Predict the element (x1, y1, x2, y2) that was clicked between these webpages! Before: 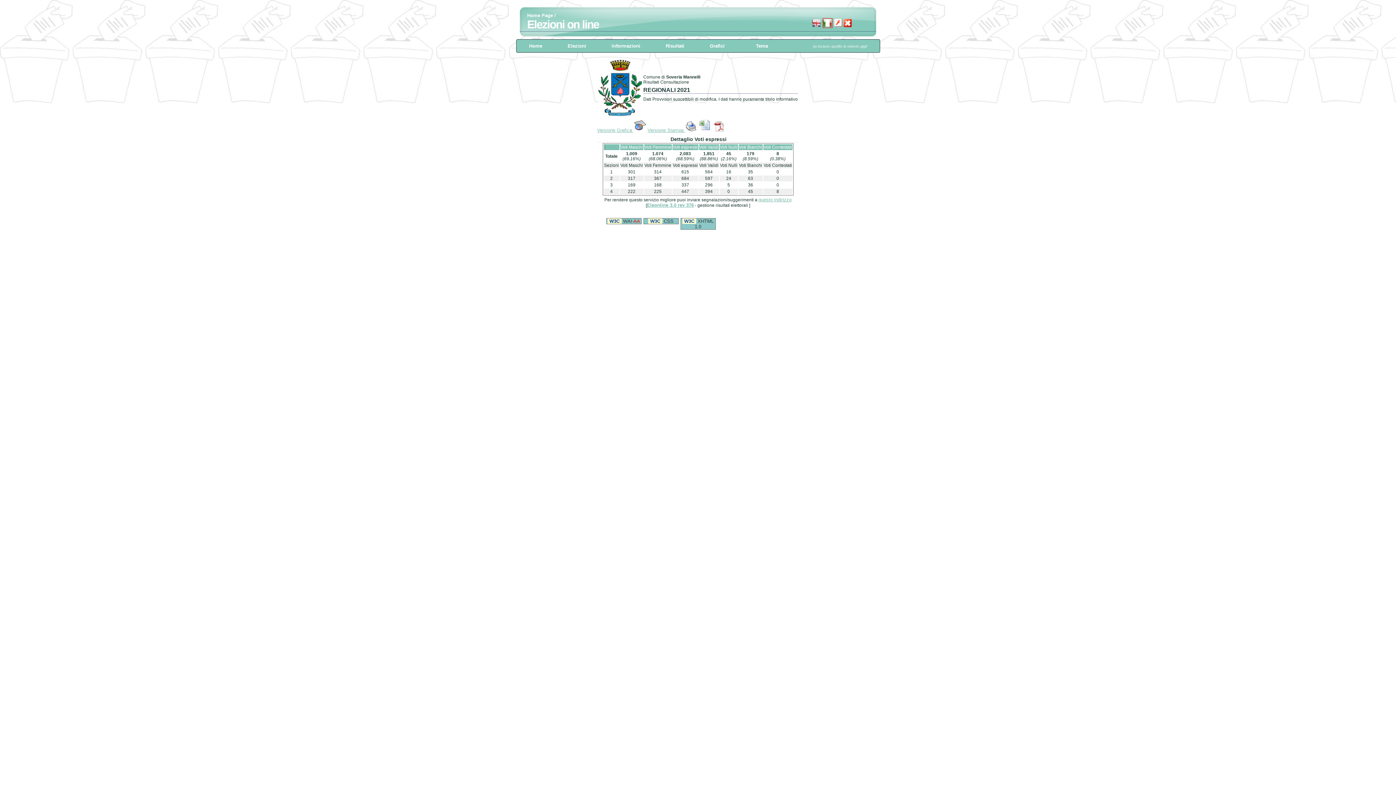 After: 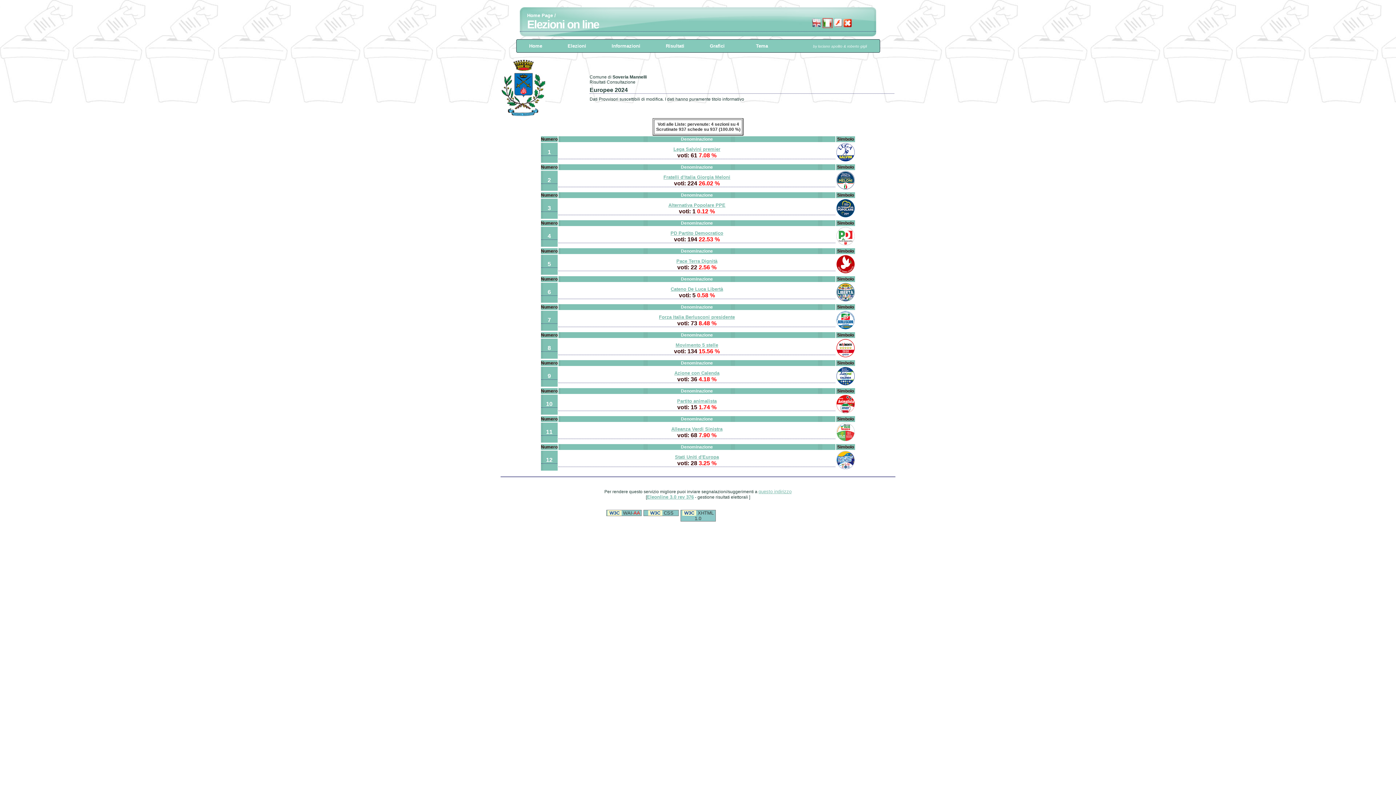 Action: bbox: (527, 18, 876, 31) label: Elezioni on line